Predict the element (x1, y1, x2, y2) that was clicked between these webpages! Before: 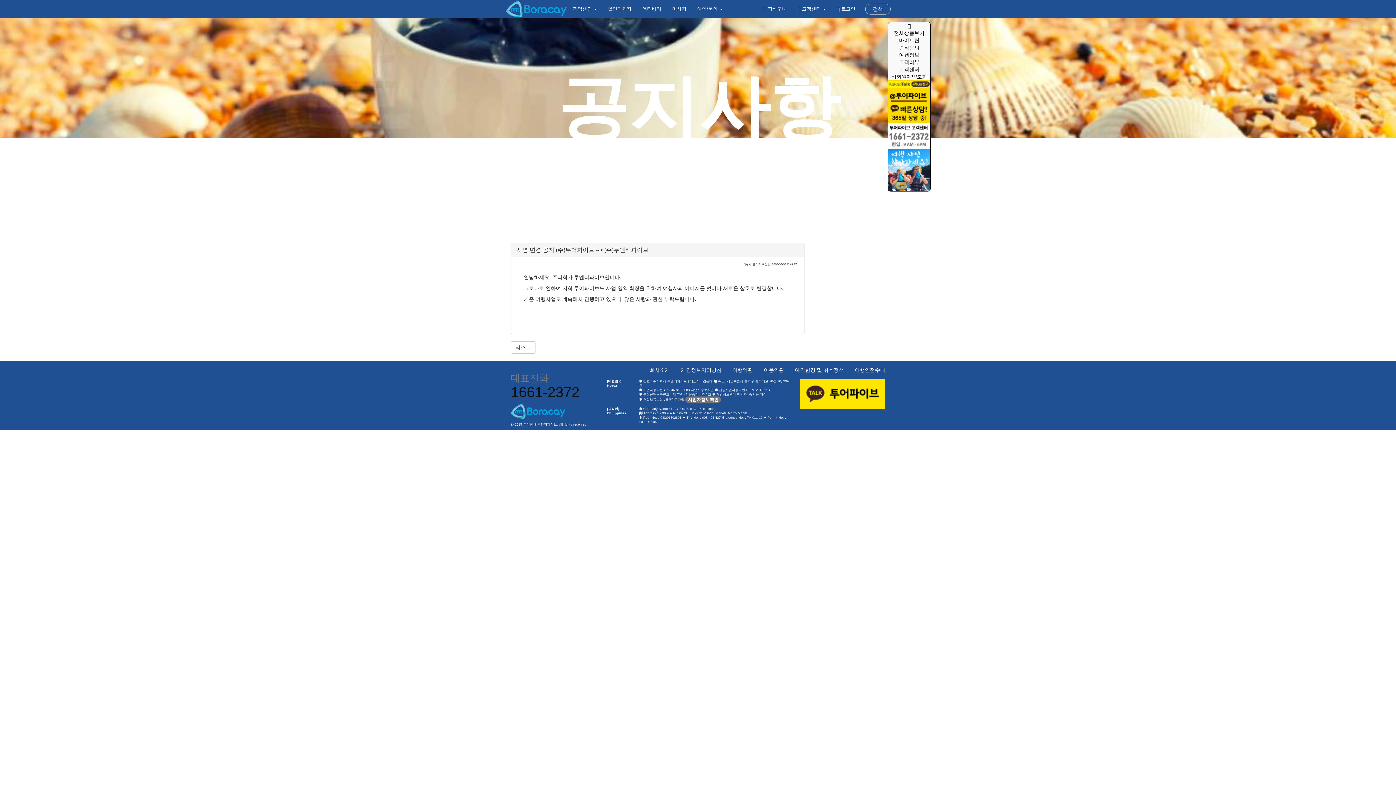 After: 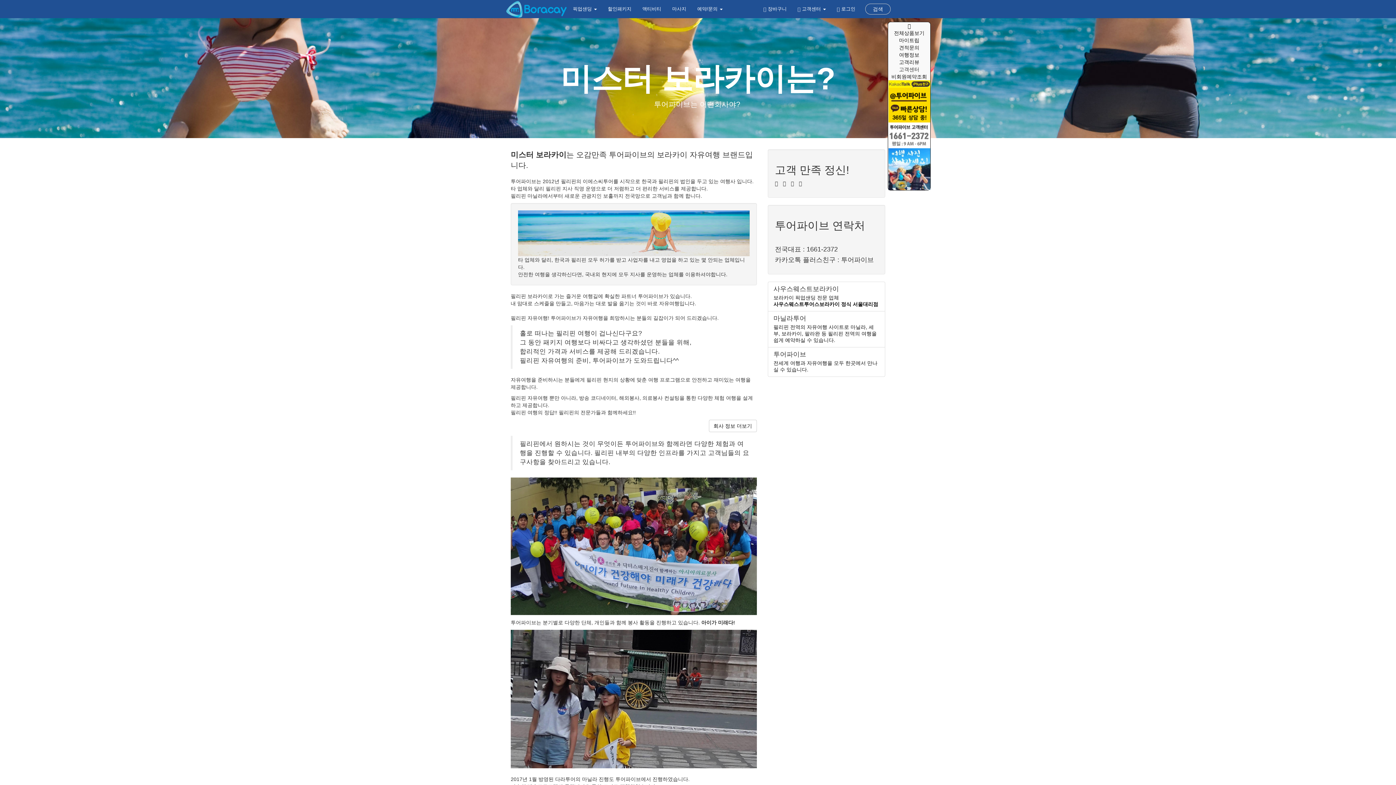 Action: label: 회사소개 bbox: (644, 361, 675, 379)